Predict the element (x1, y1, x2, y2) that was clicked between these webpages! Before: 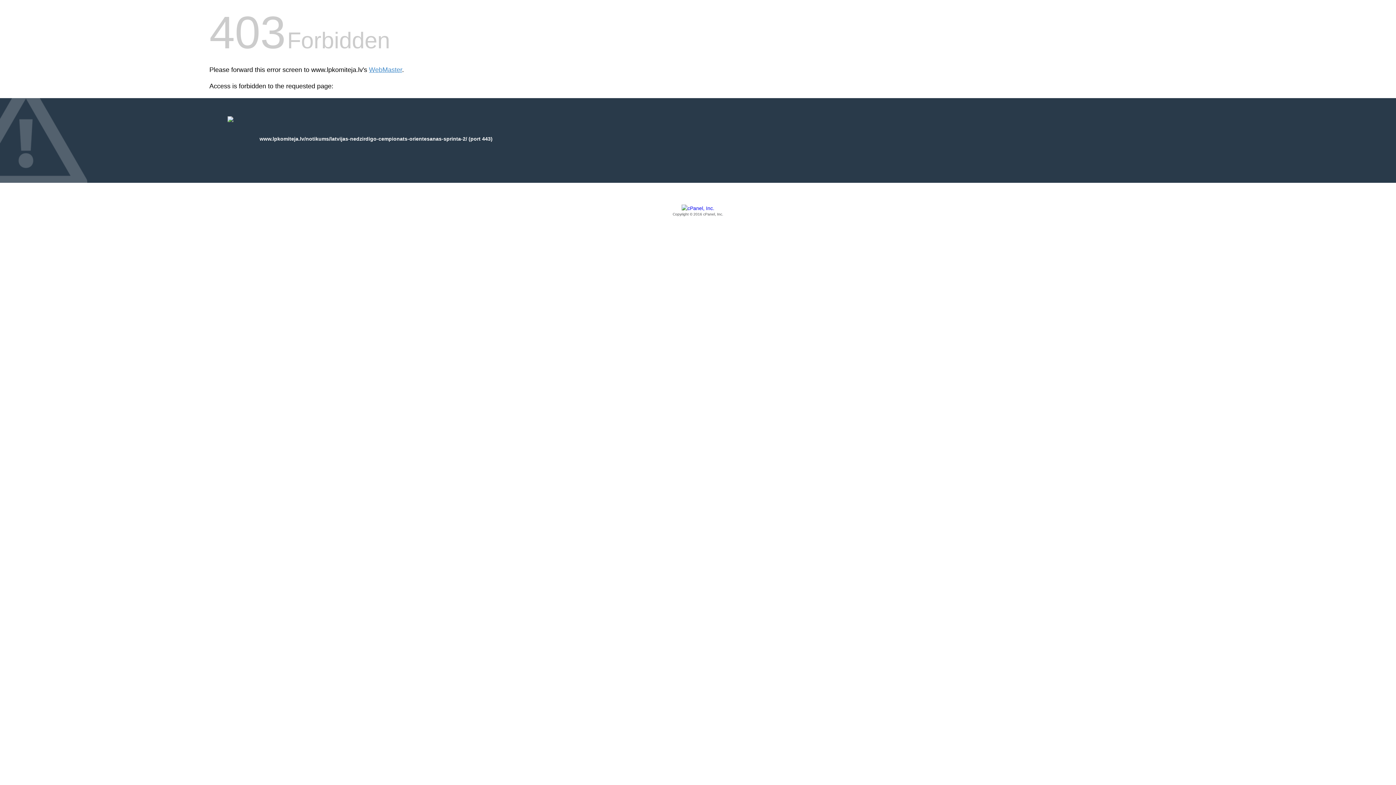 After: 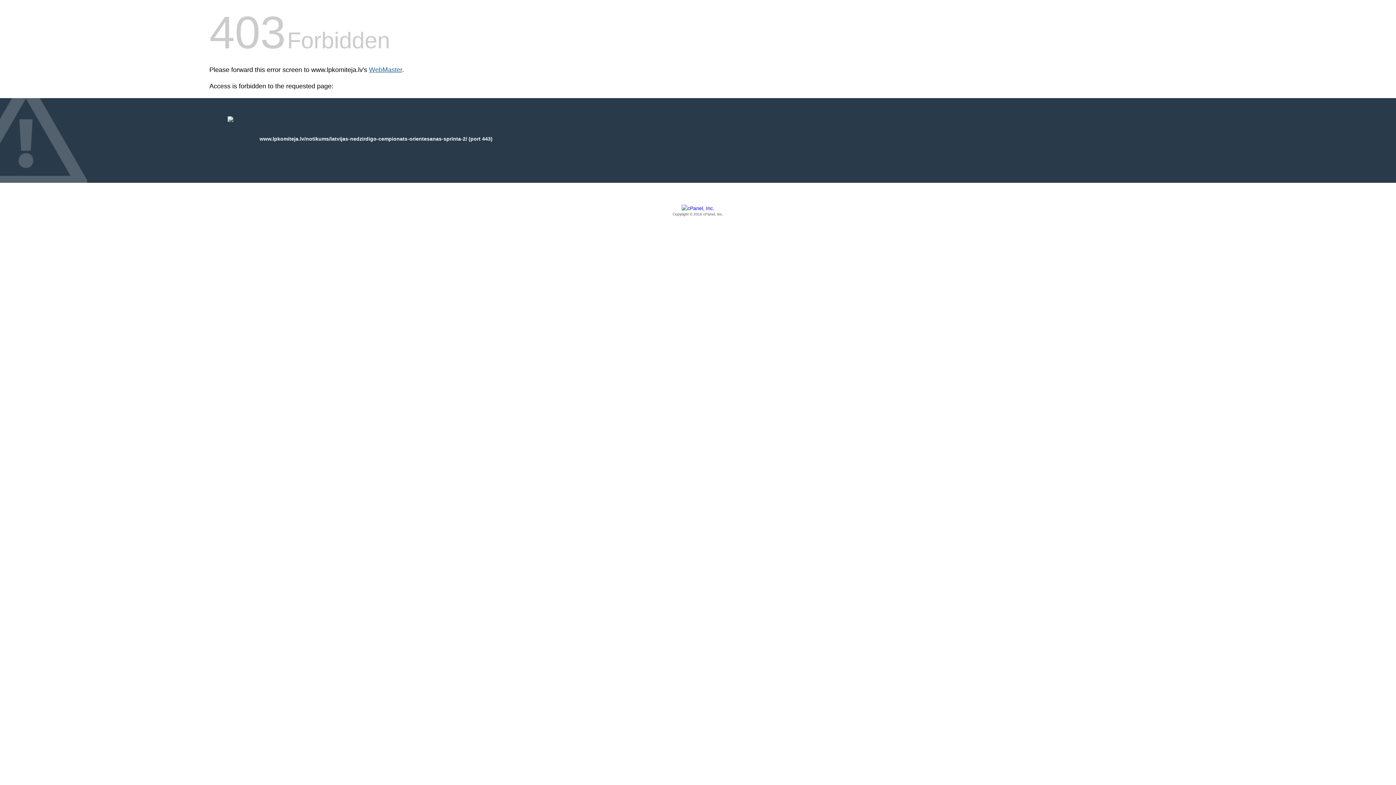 Action: label: WebMaster bbox: (369, 66, 402, 73)